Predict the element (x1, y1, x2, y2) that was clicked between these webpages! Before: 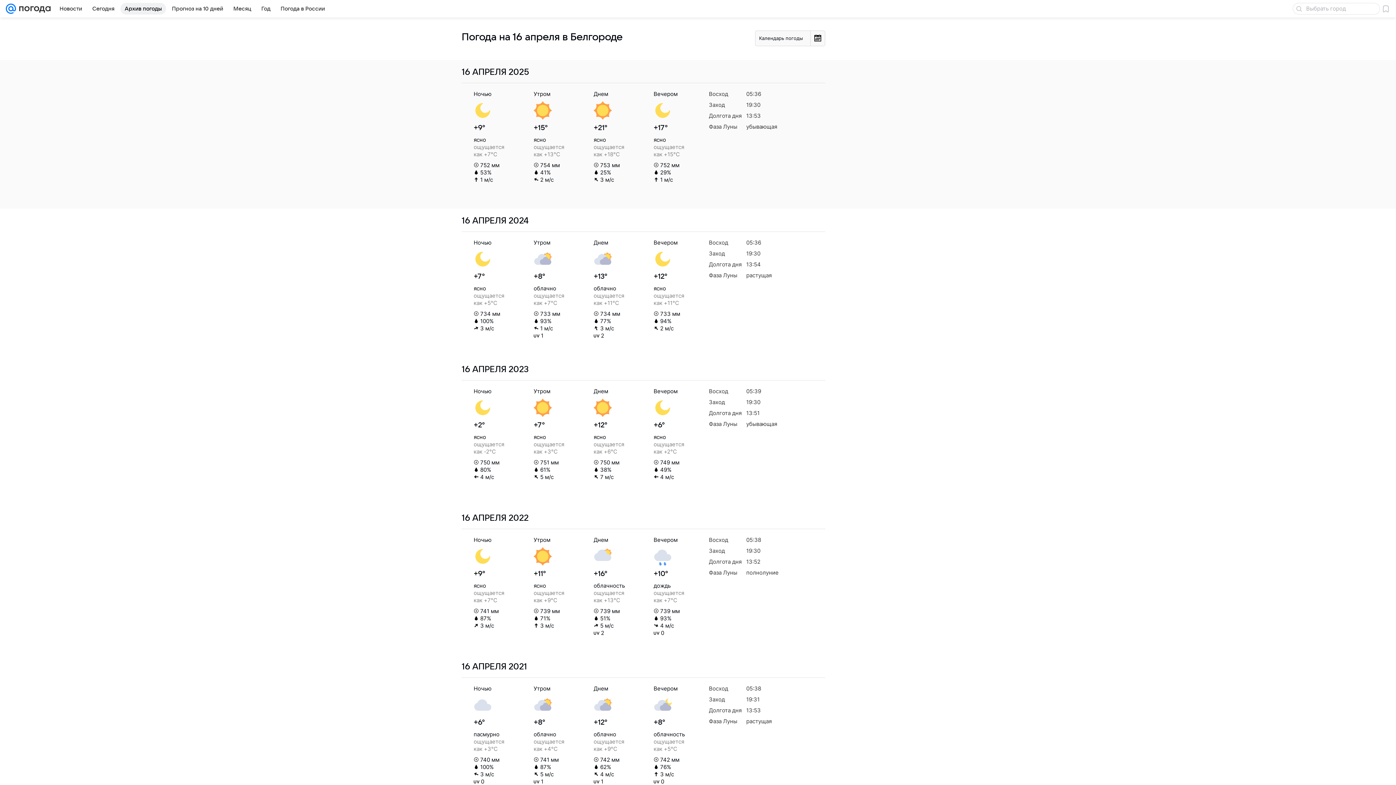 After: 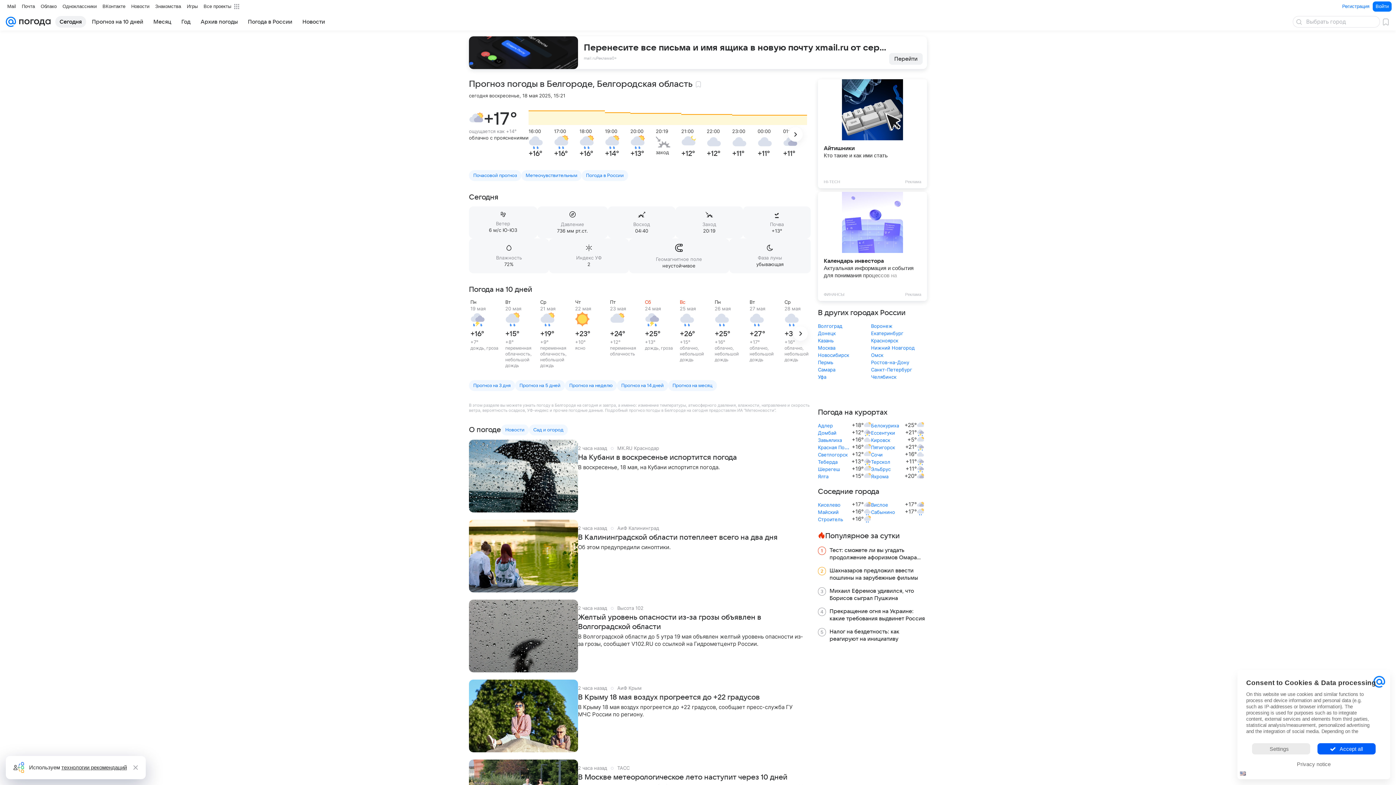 Action: bbox: (88, 2, 118, 14) label: Сегодня